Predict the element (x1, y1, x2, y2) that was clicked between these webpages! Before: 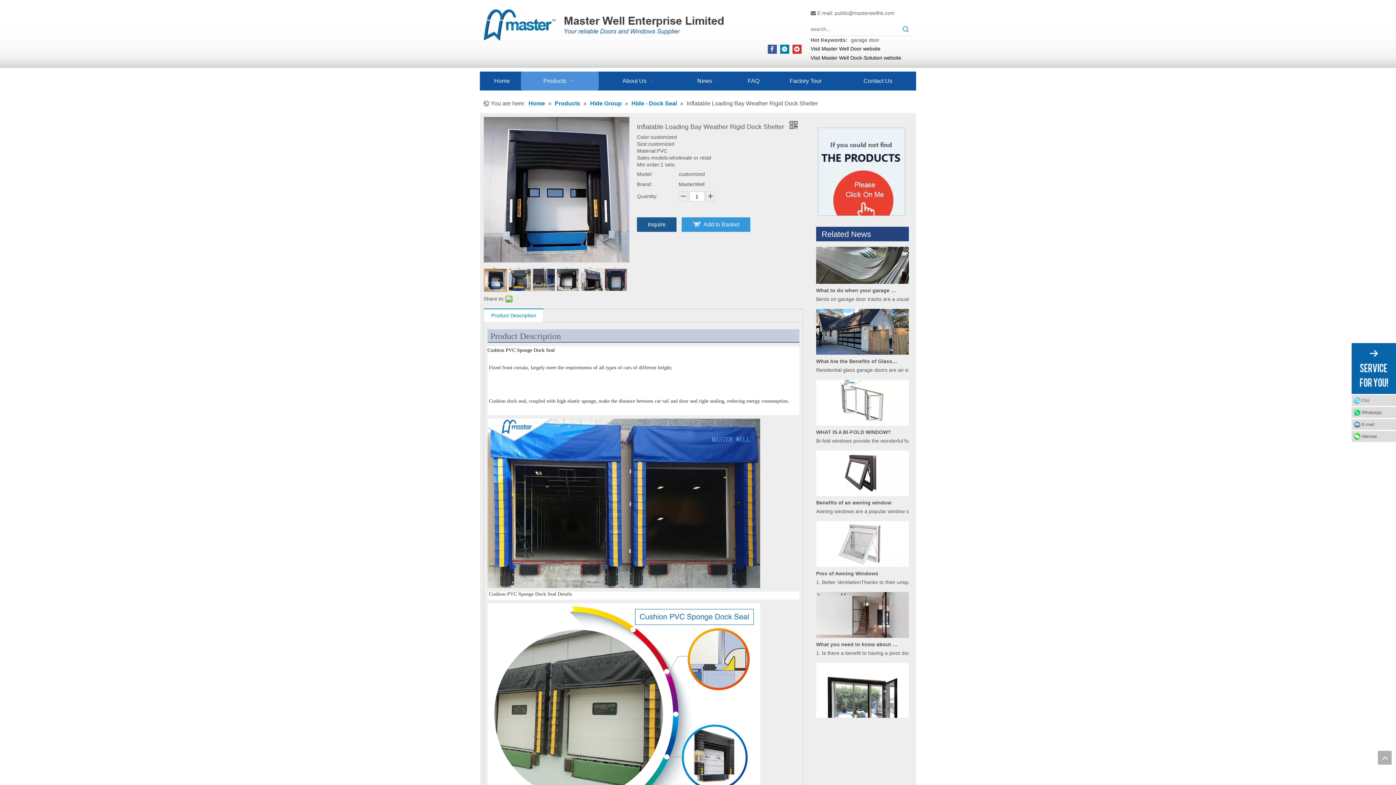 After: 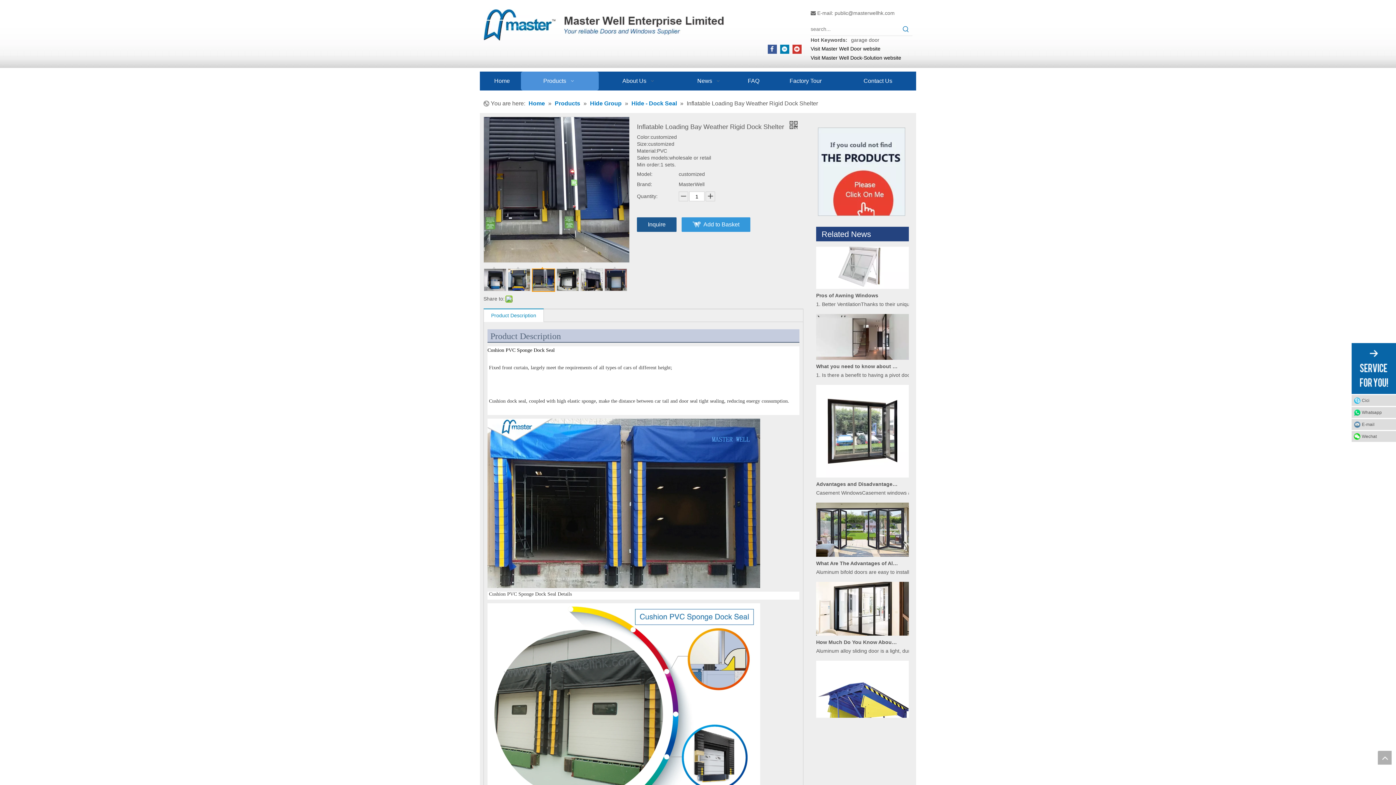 Action: label: 	 bbox: (532, 268, 555, 291)